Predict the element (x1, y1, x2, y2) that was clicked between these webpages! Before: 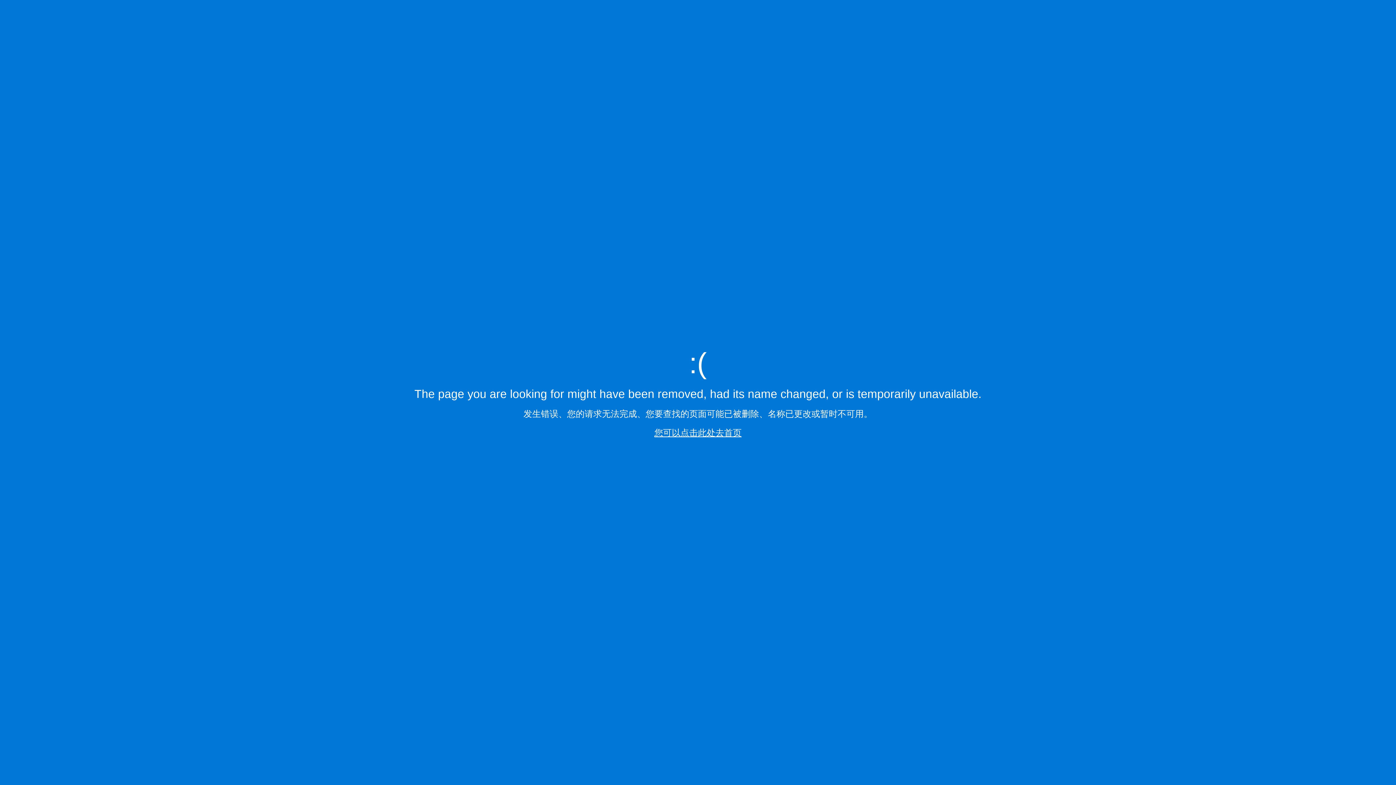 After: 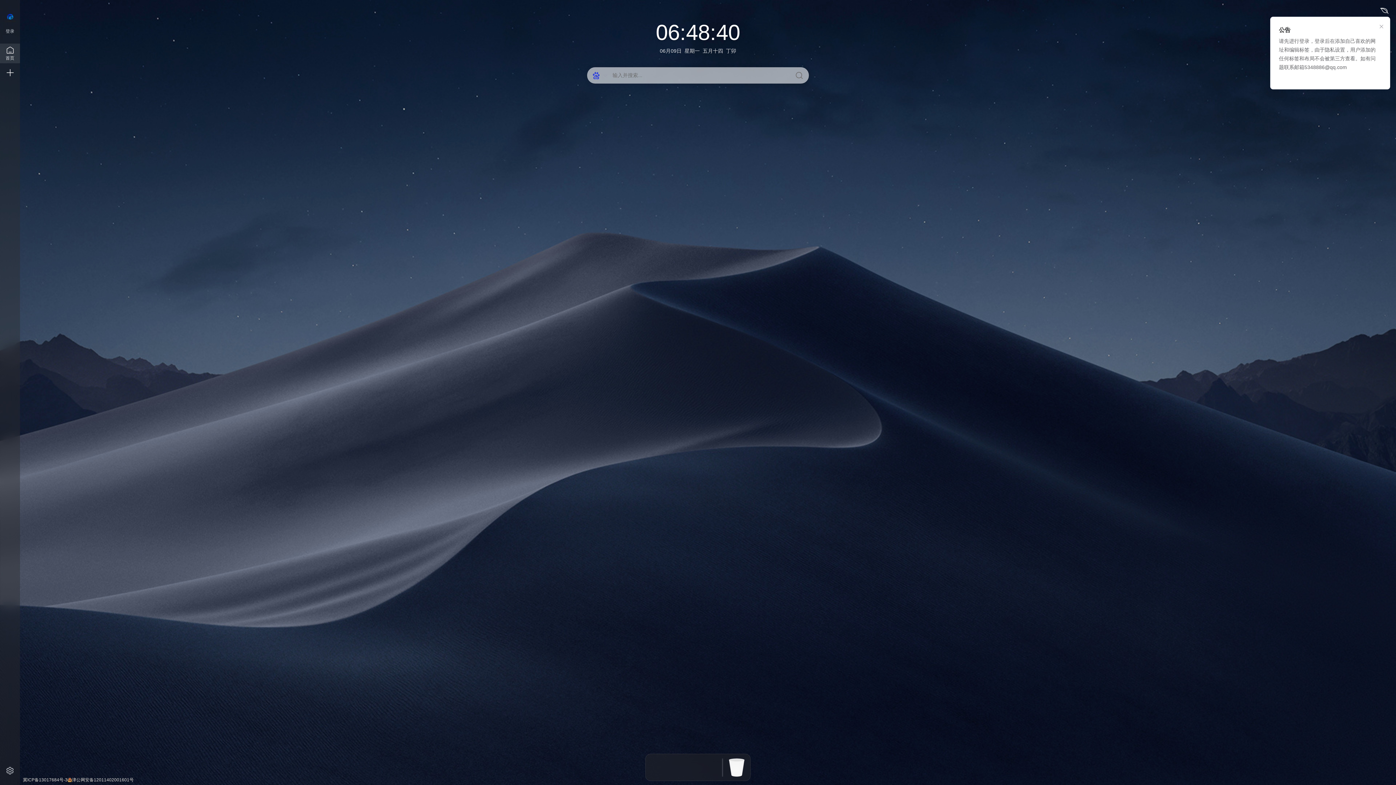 Action: label: 您可以点击此处去首页 bbox: (654, 427, 741, 437)